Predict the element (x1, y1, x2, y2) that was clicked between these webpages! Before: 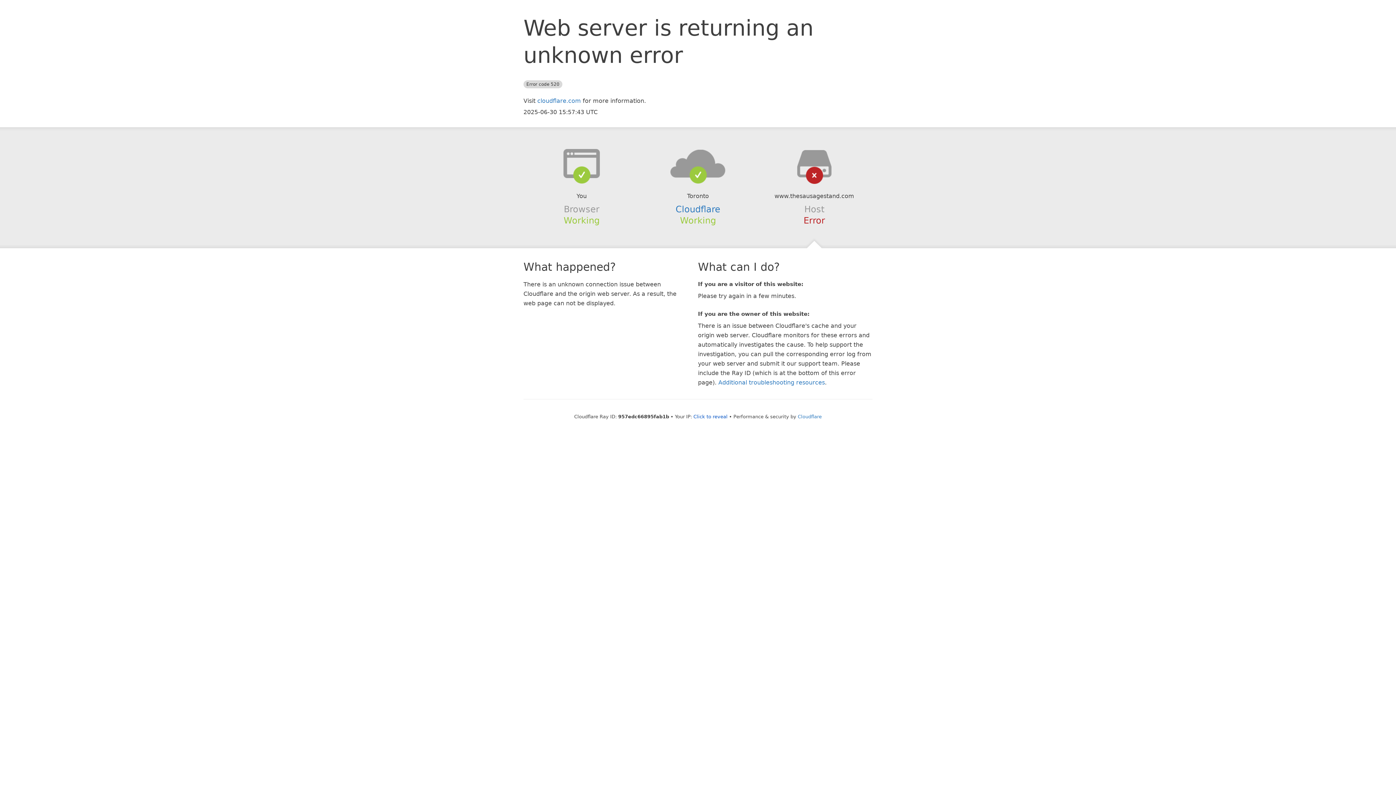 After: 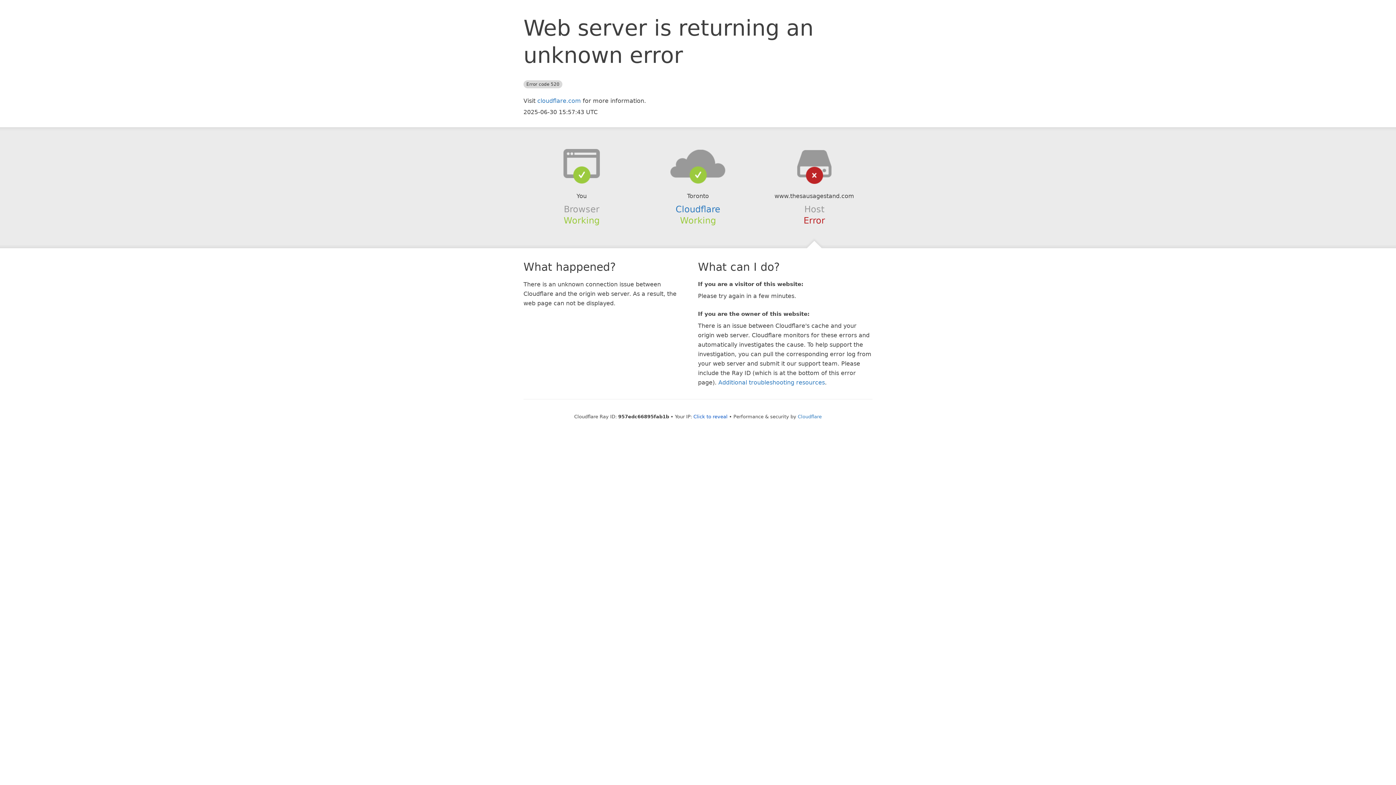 Action: bbox: (639, 148, 756, 178)